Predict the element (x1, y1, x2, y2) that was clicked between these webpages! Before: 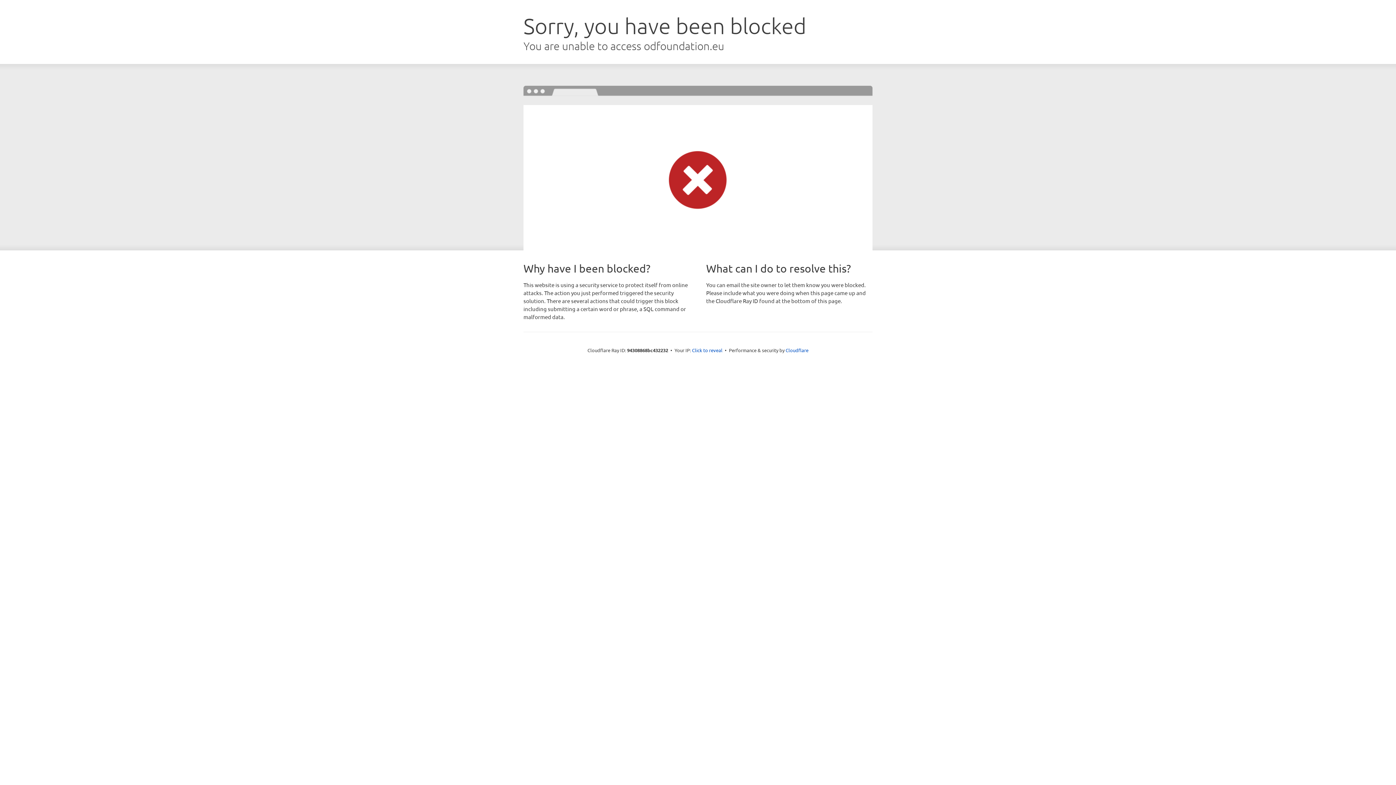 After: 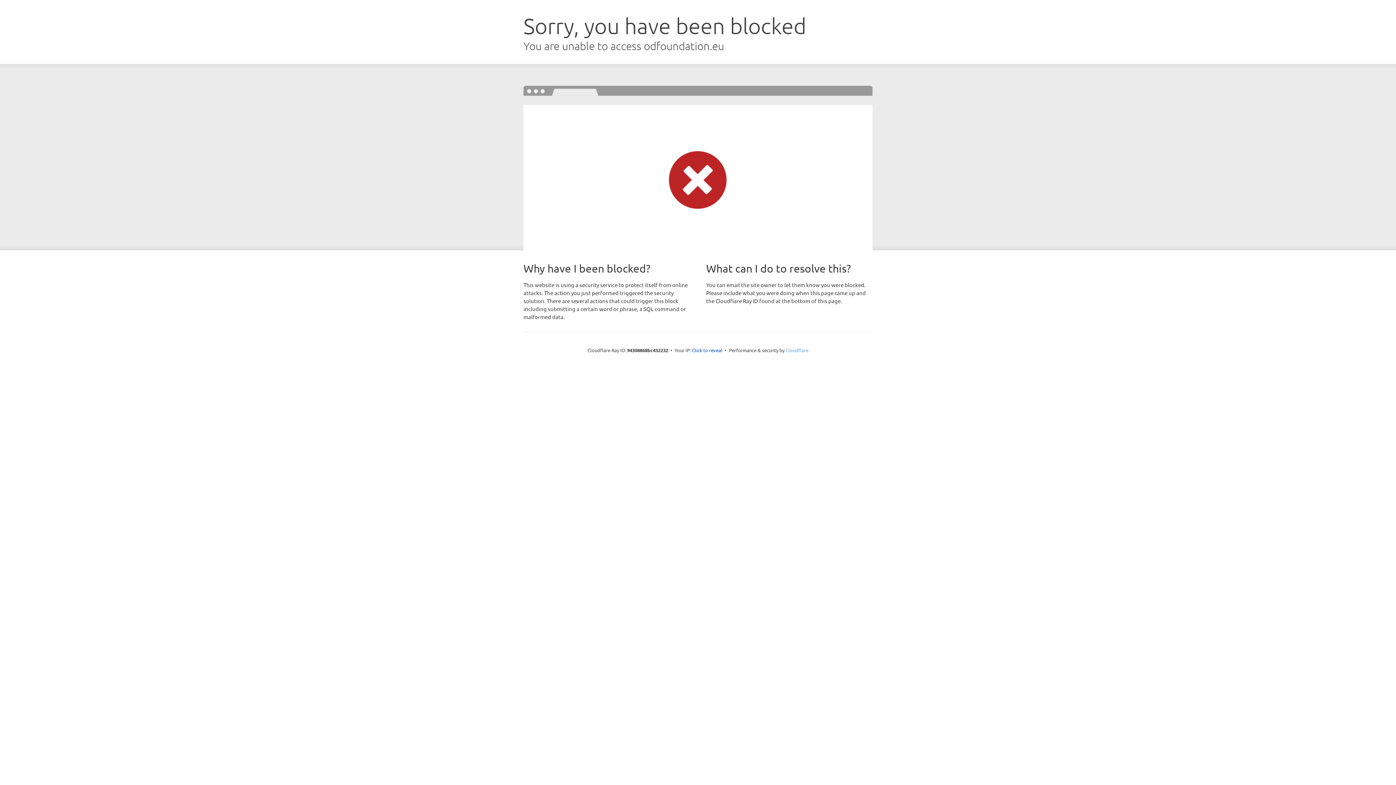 Action: label: Cloudflare bbox: (785, 347, 808, 353)